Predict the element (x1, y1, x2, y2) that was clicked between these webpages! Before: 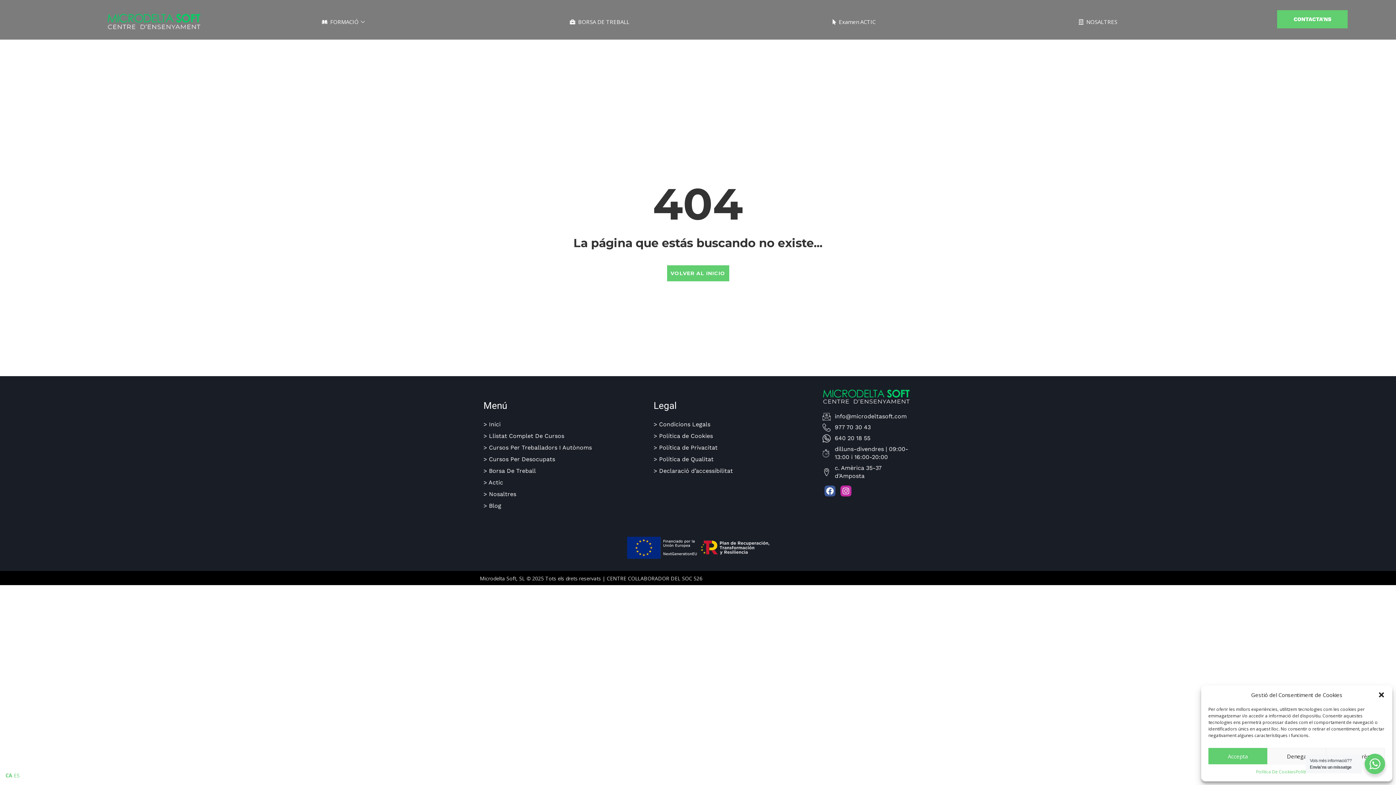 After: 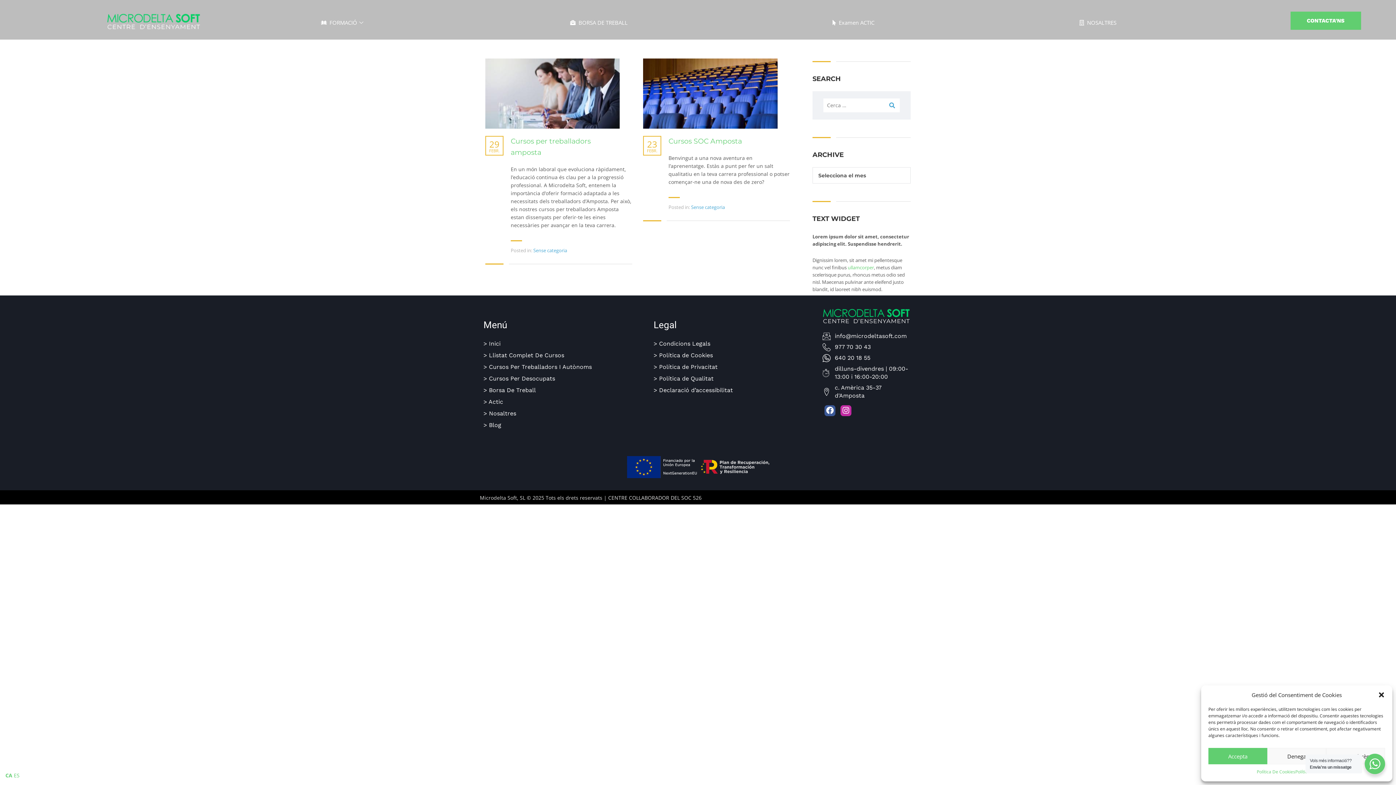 Action: label: > Blog bbox: (483, 502, 501, 509)